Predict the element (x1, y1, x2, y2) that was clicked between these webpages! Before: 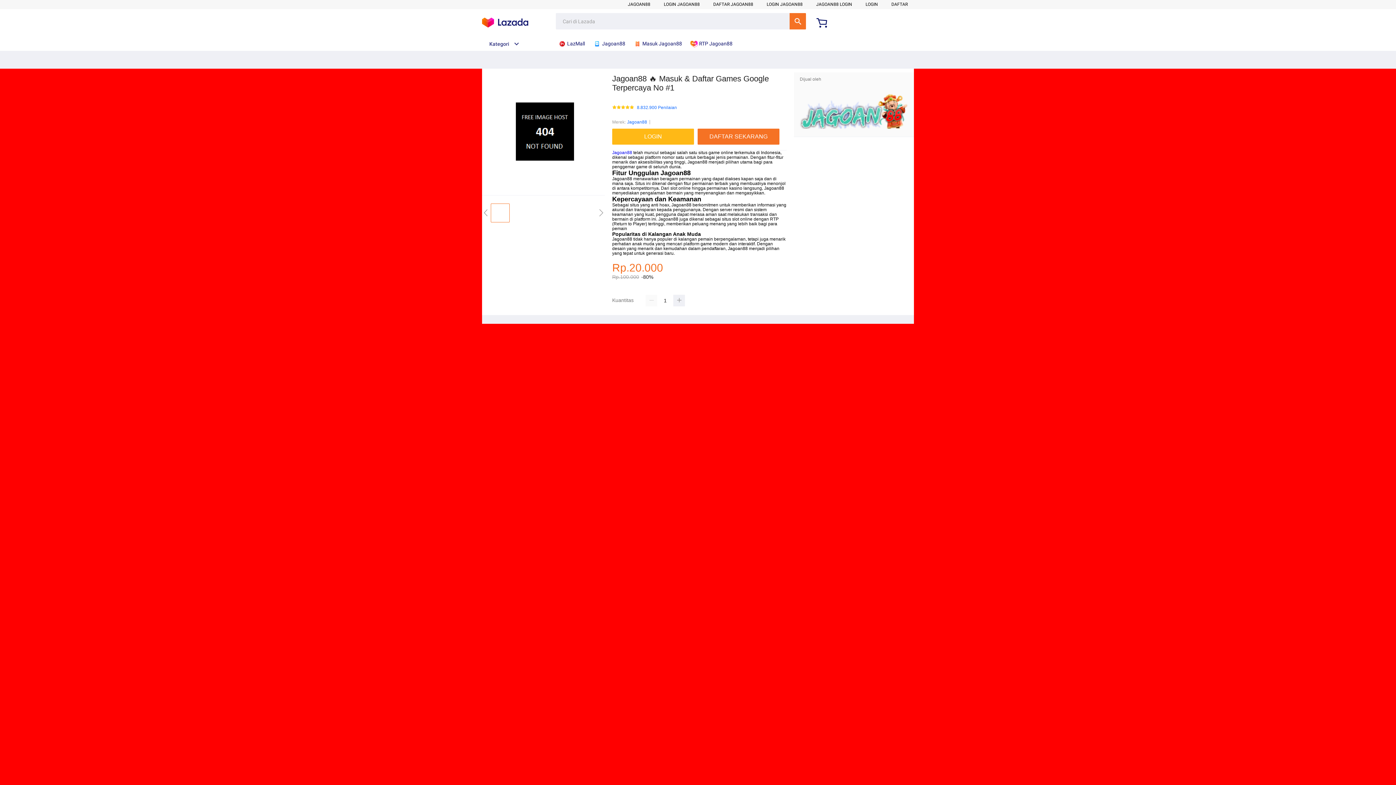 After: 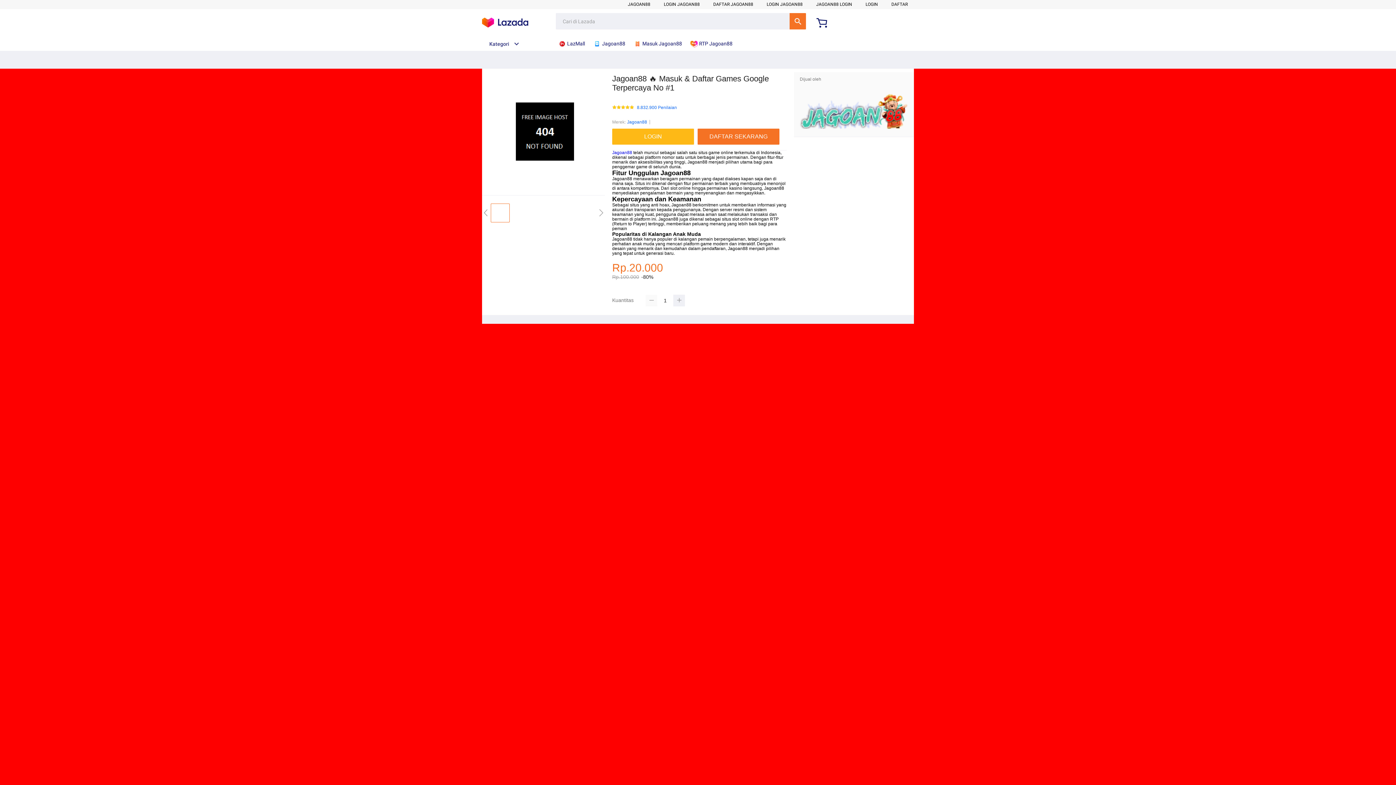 Action: bbox: (645, 295, 657, 306)